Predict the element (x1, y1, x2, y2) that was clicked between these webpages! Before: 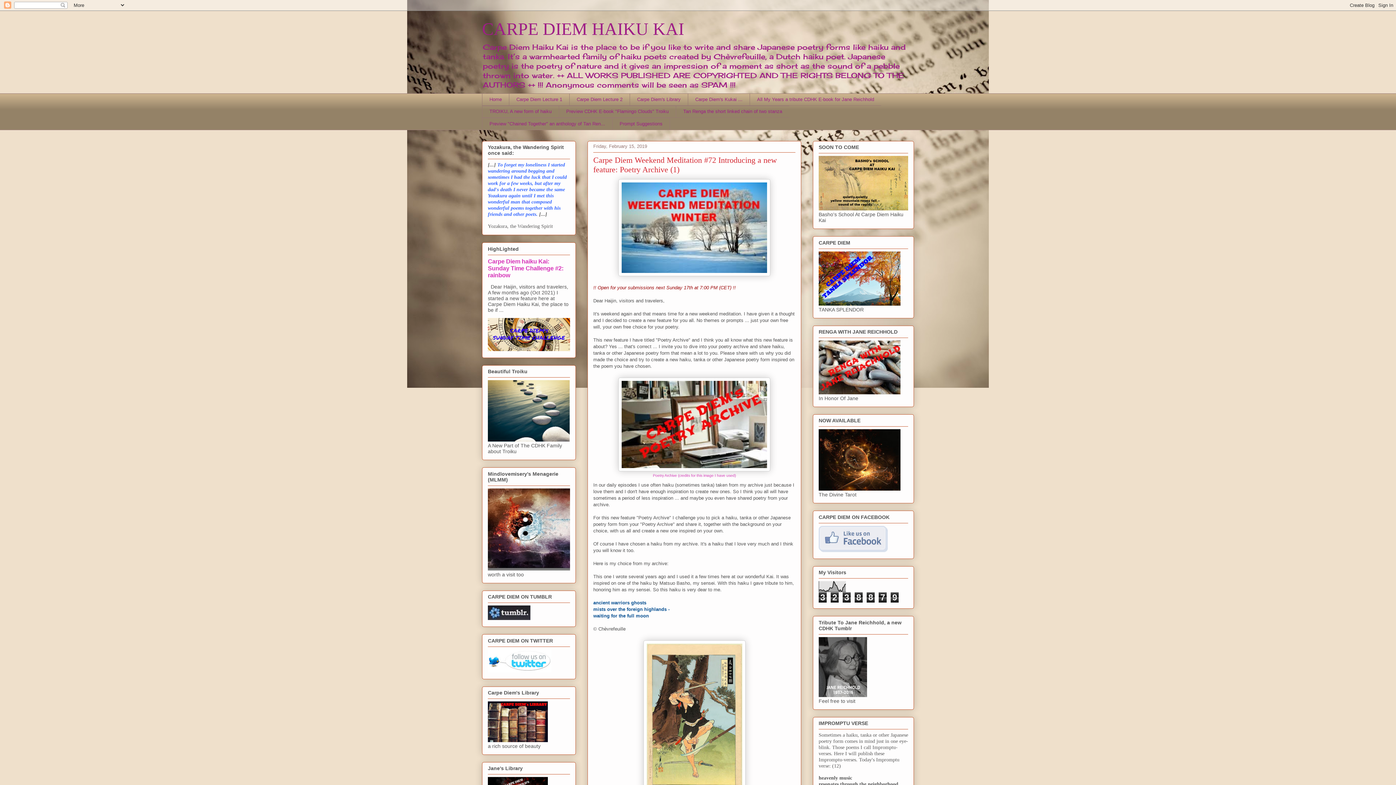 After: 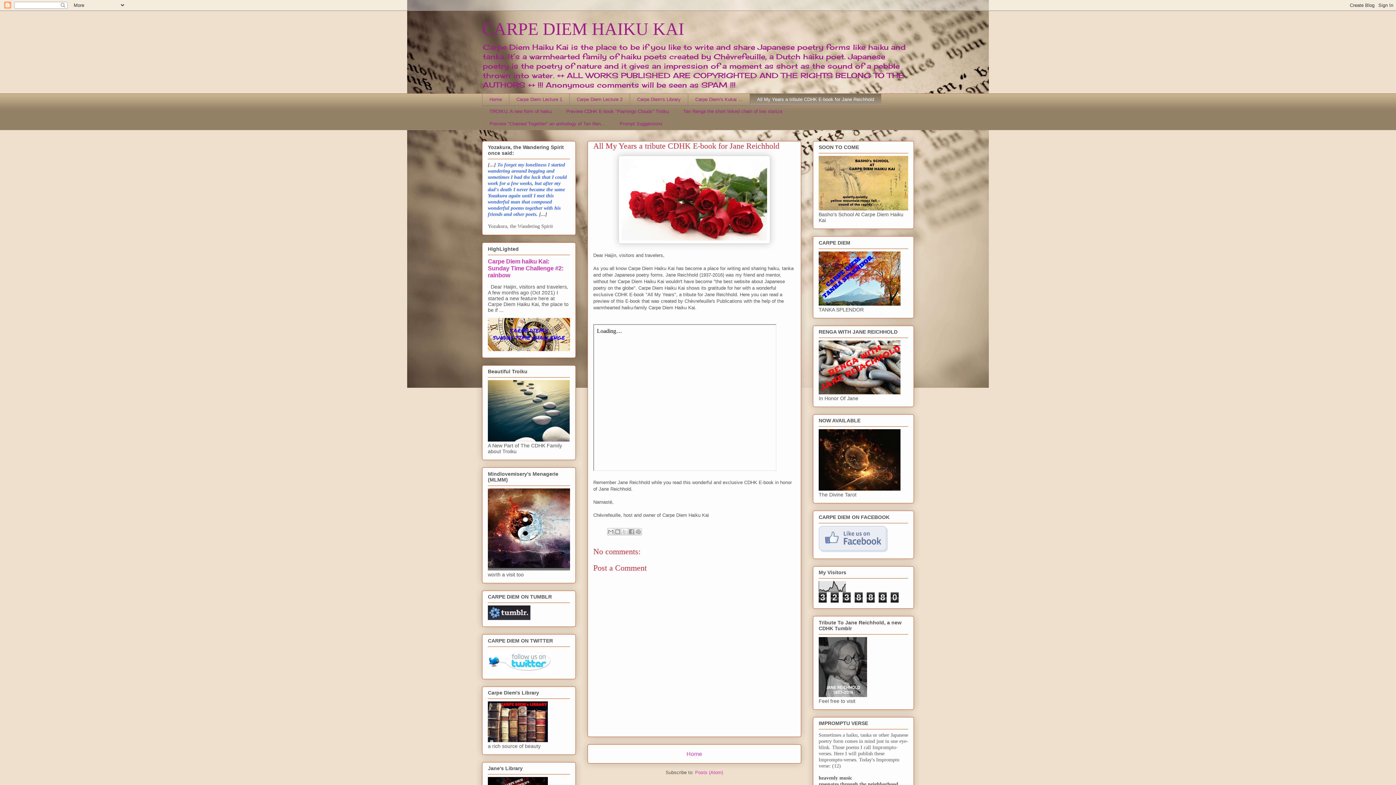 Action: label: All My Years a tribute CDHK E-book for Jane Reichhold bbox: (749, 93, 881, 105)